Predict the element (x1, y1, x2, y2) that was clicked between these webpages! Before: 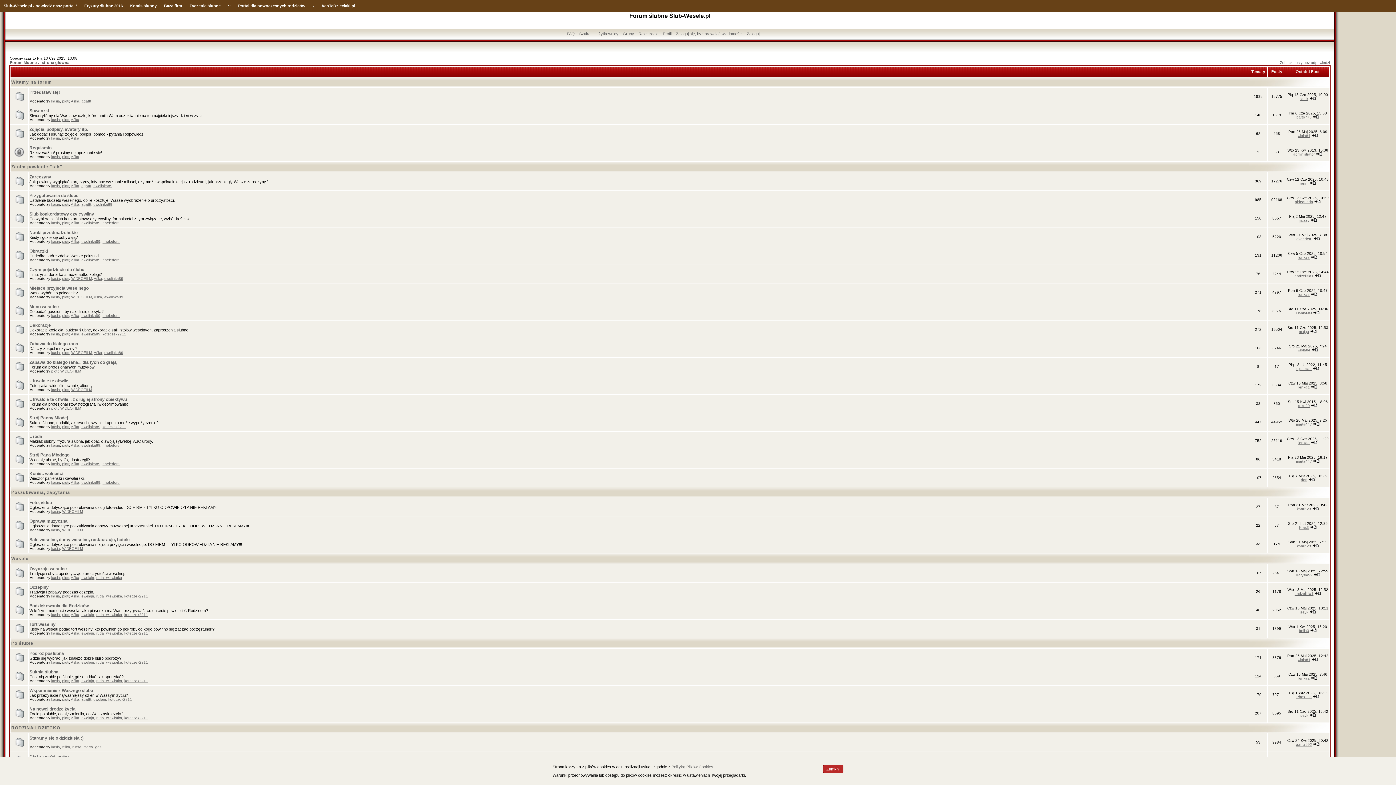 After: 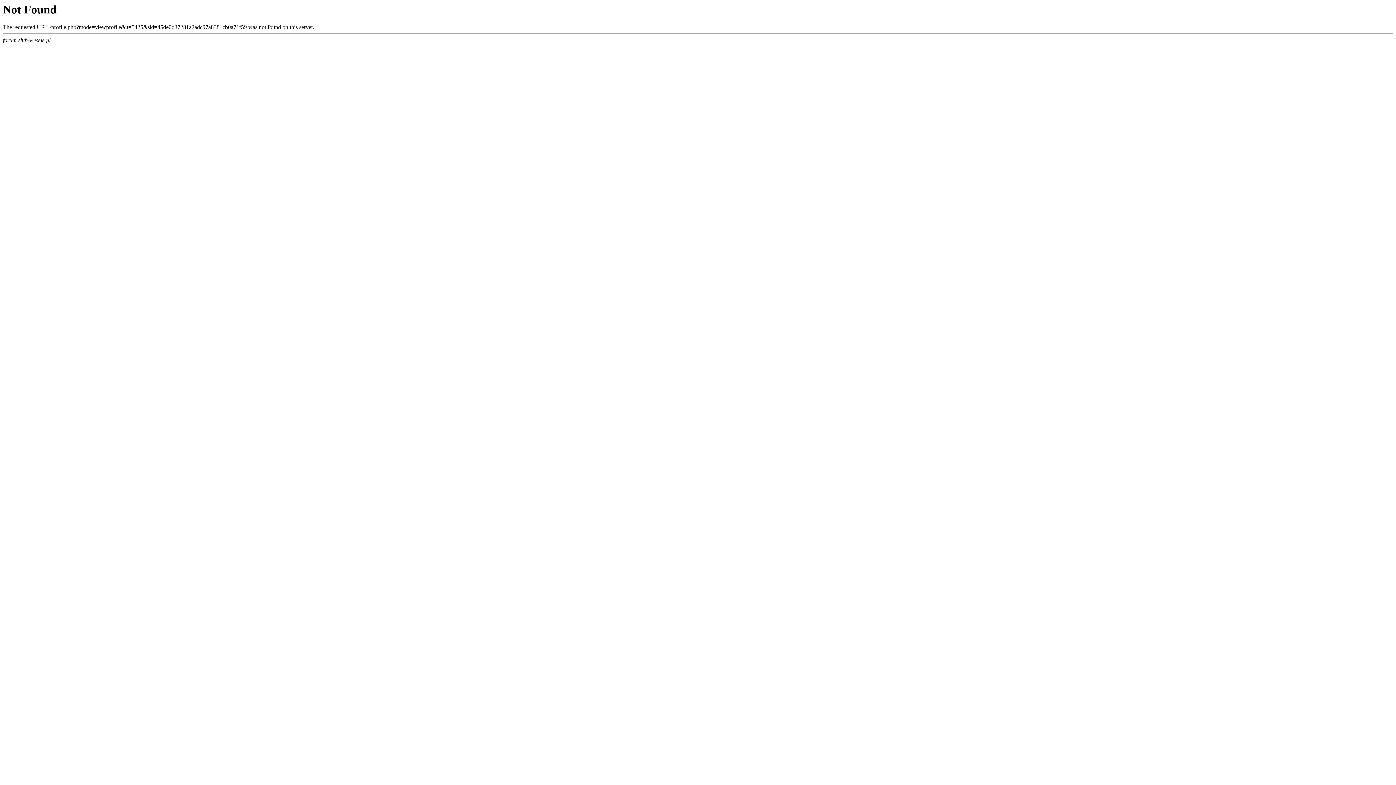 Action: label: Aśka bbox: (70, 117, 79, 121)